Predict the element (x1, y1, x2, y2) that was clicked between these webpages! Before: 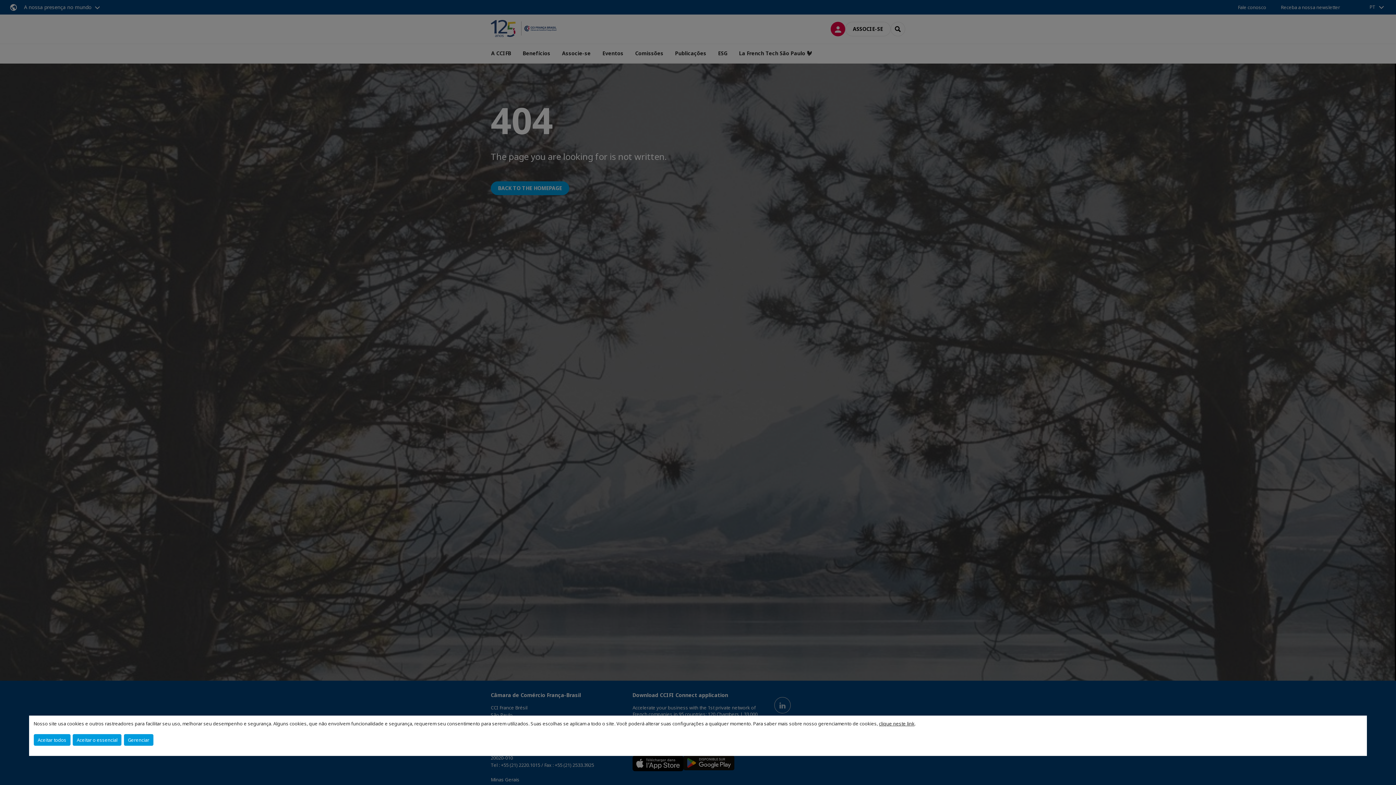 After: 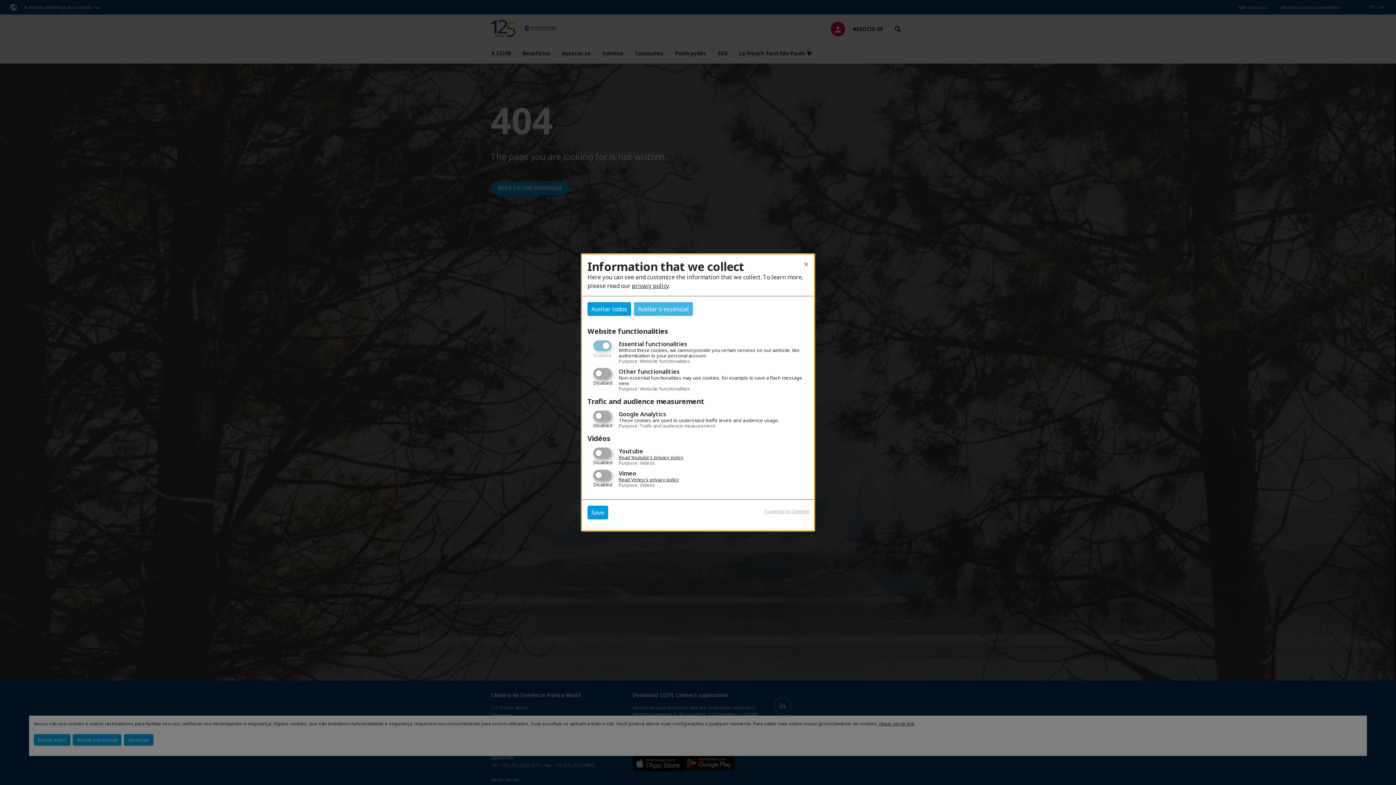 Action: bbox: (123, 734, 153, 746) label: Gerenciar